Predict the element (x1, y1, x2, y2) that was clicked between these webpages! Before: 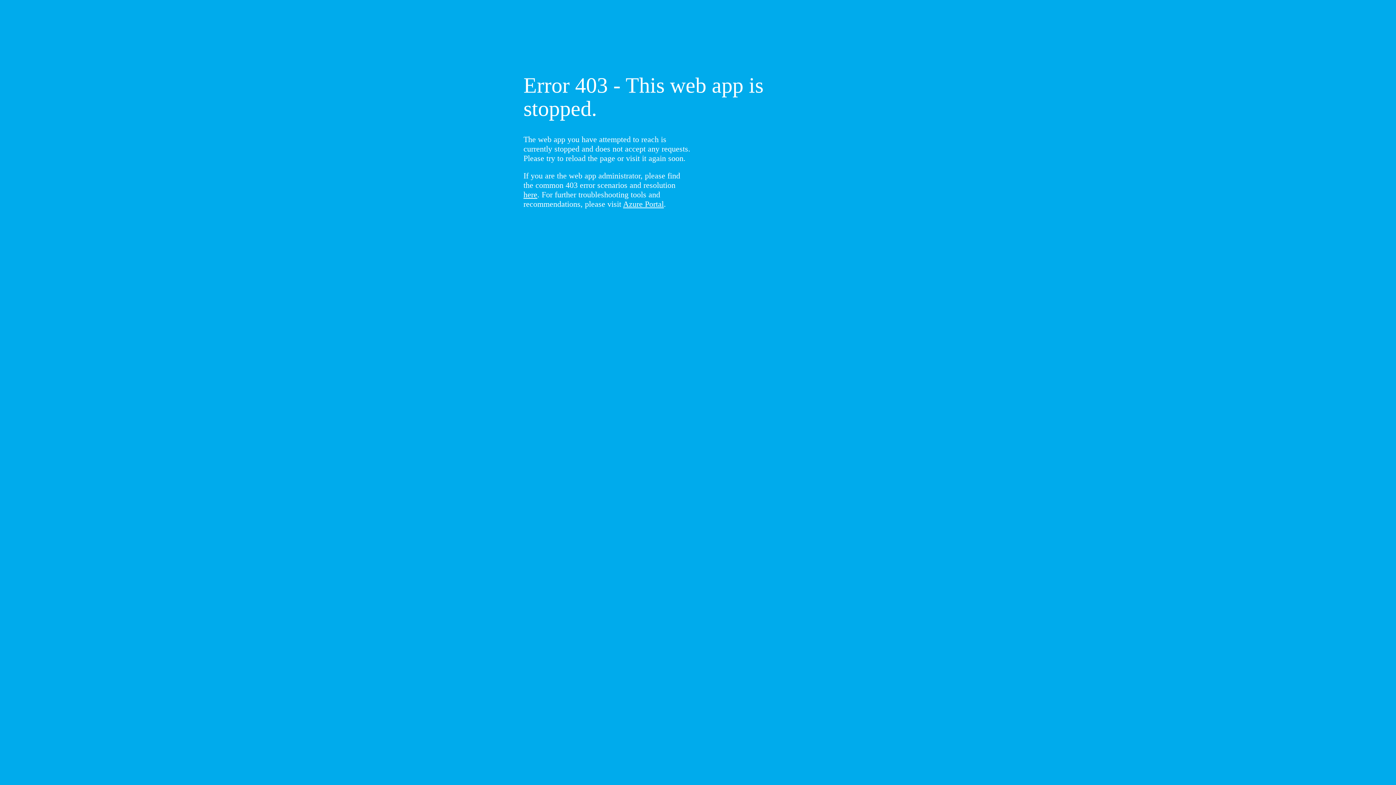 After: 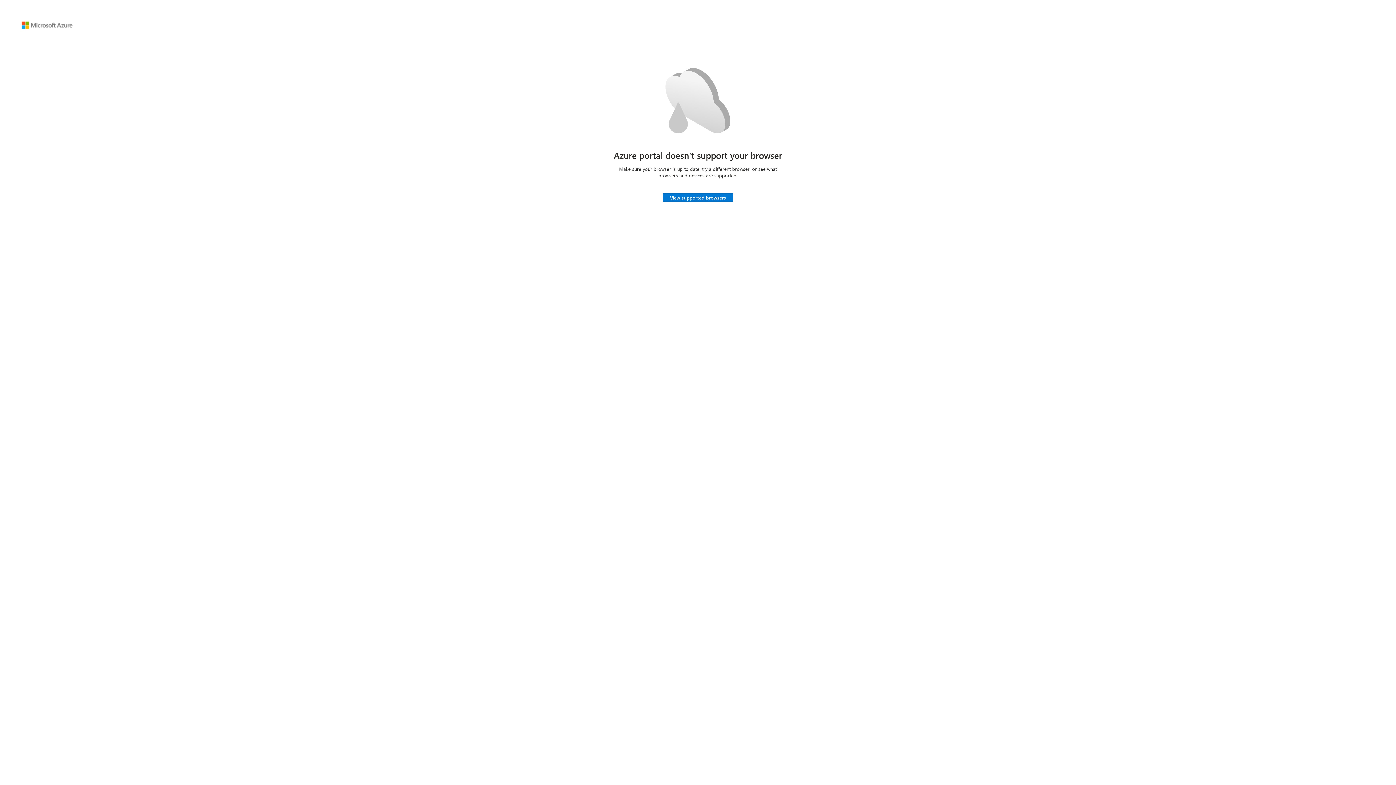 Action: label: Azure Portal bbox: (623, 199, 664, 208)